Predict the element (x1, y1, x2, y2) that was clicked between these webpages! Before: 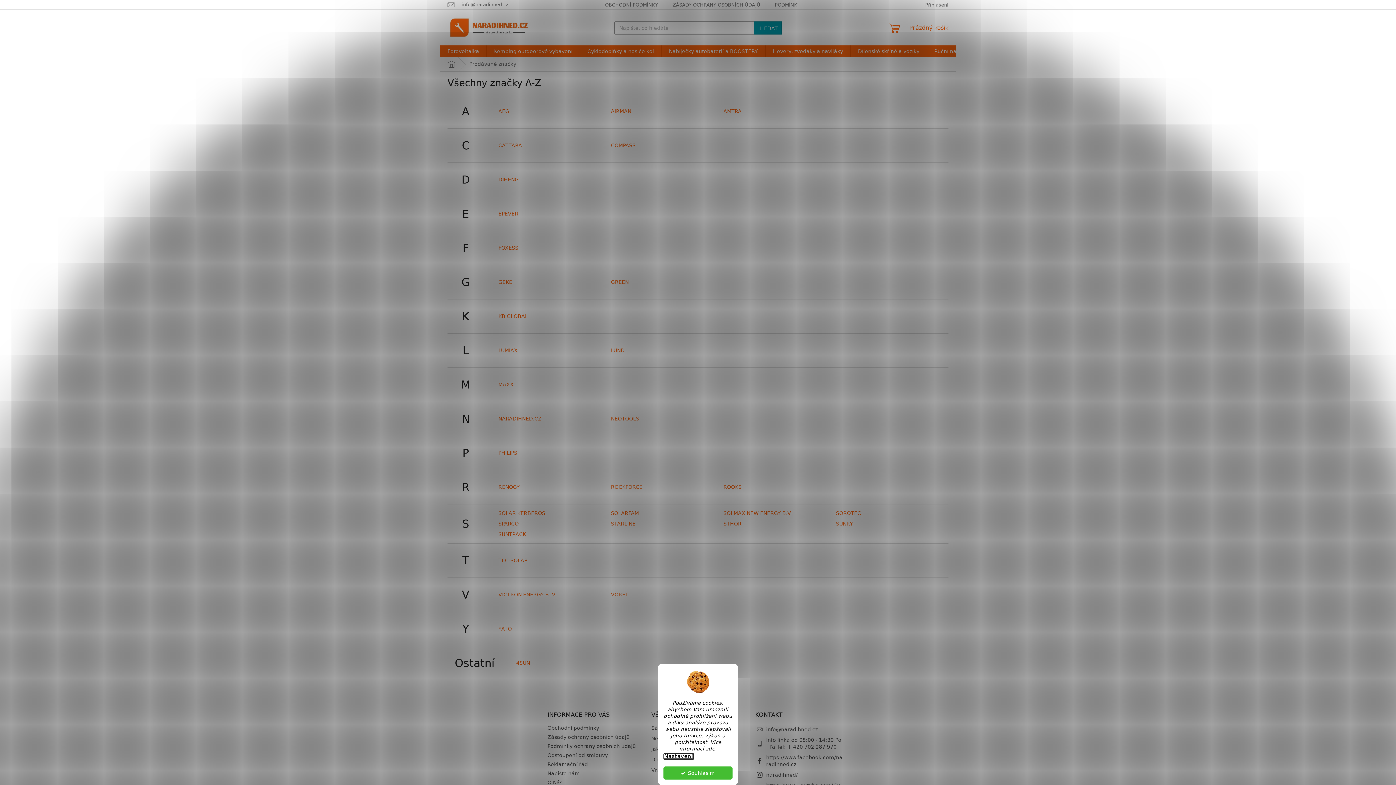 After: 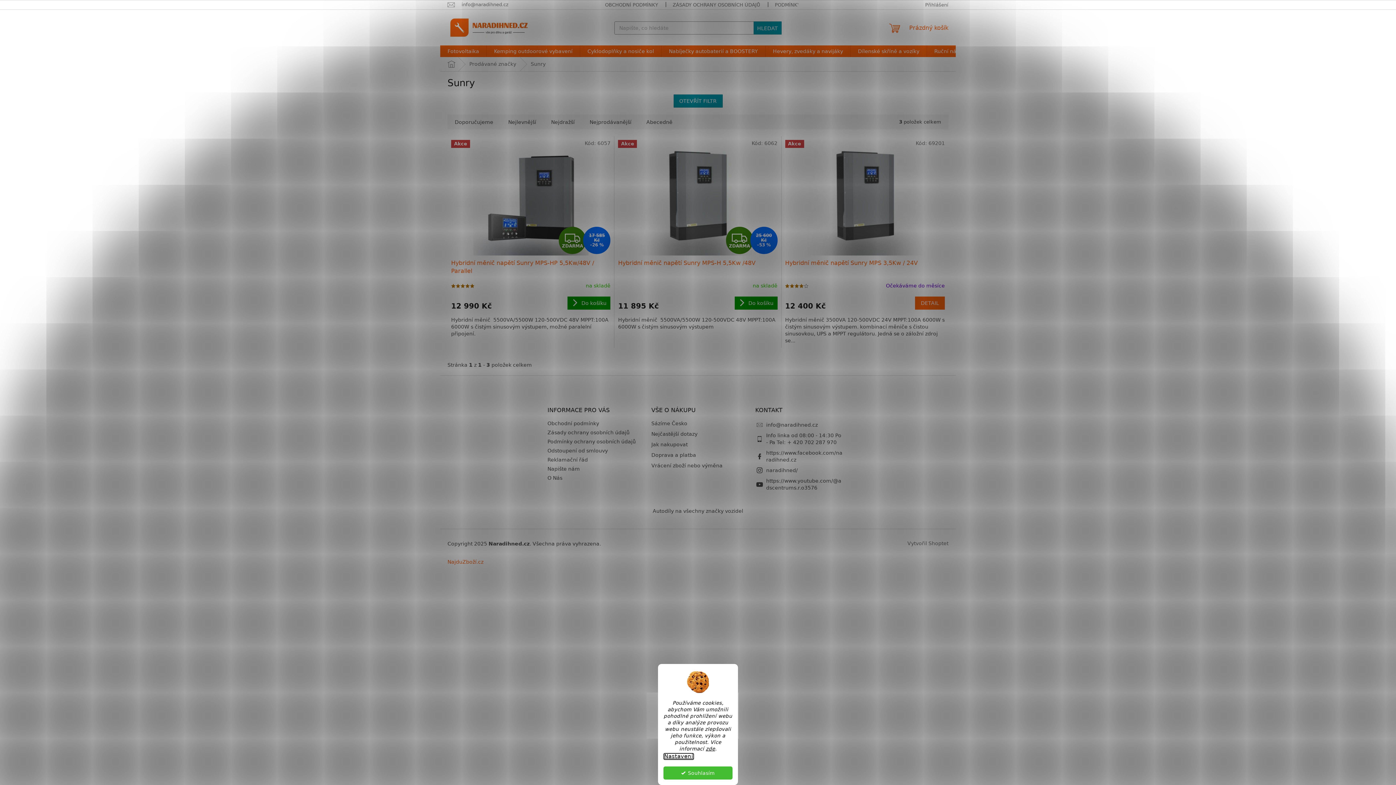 Action: bbox: (836, 521, 853, 526) label: SUNRY